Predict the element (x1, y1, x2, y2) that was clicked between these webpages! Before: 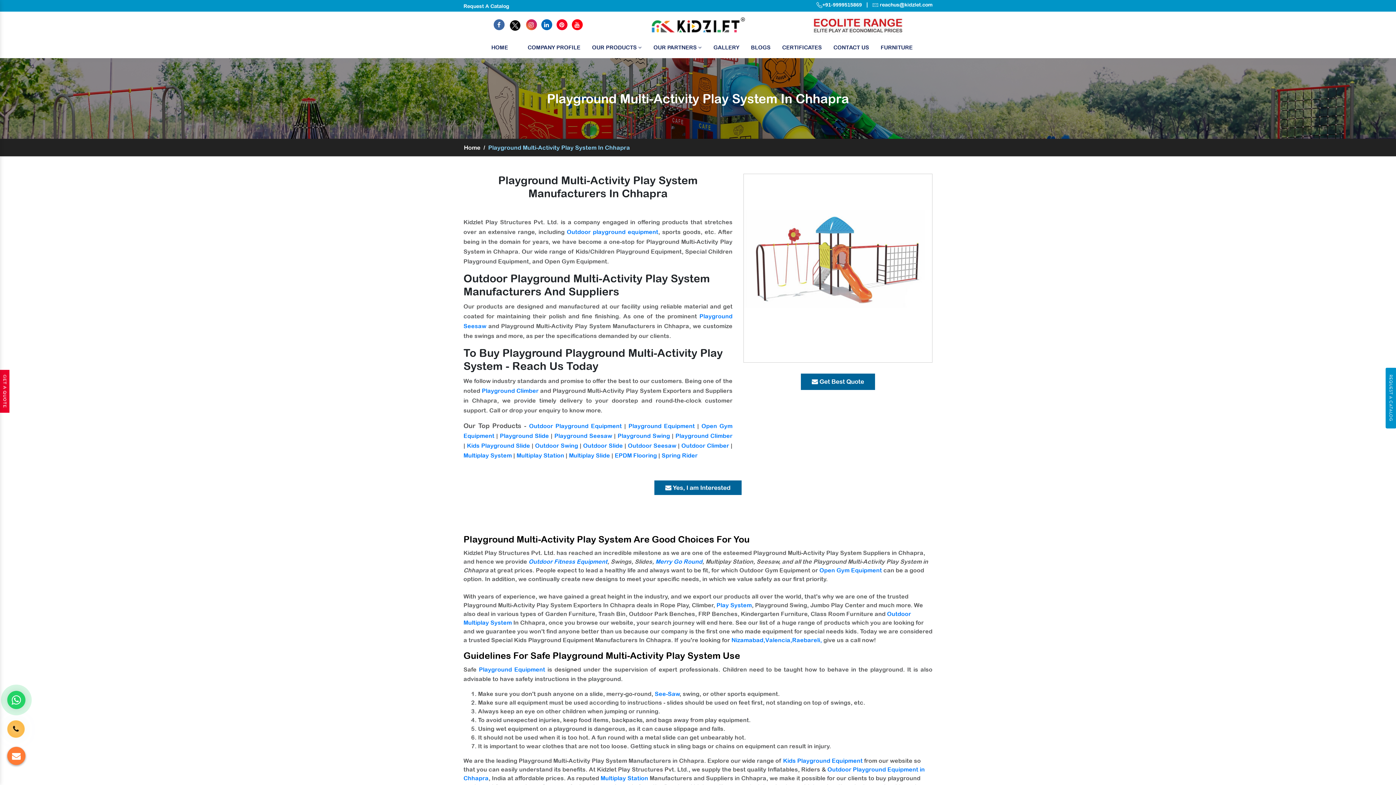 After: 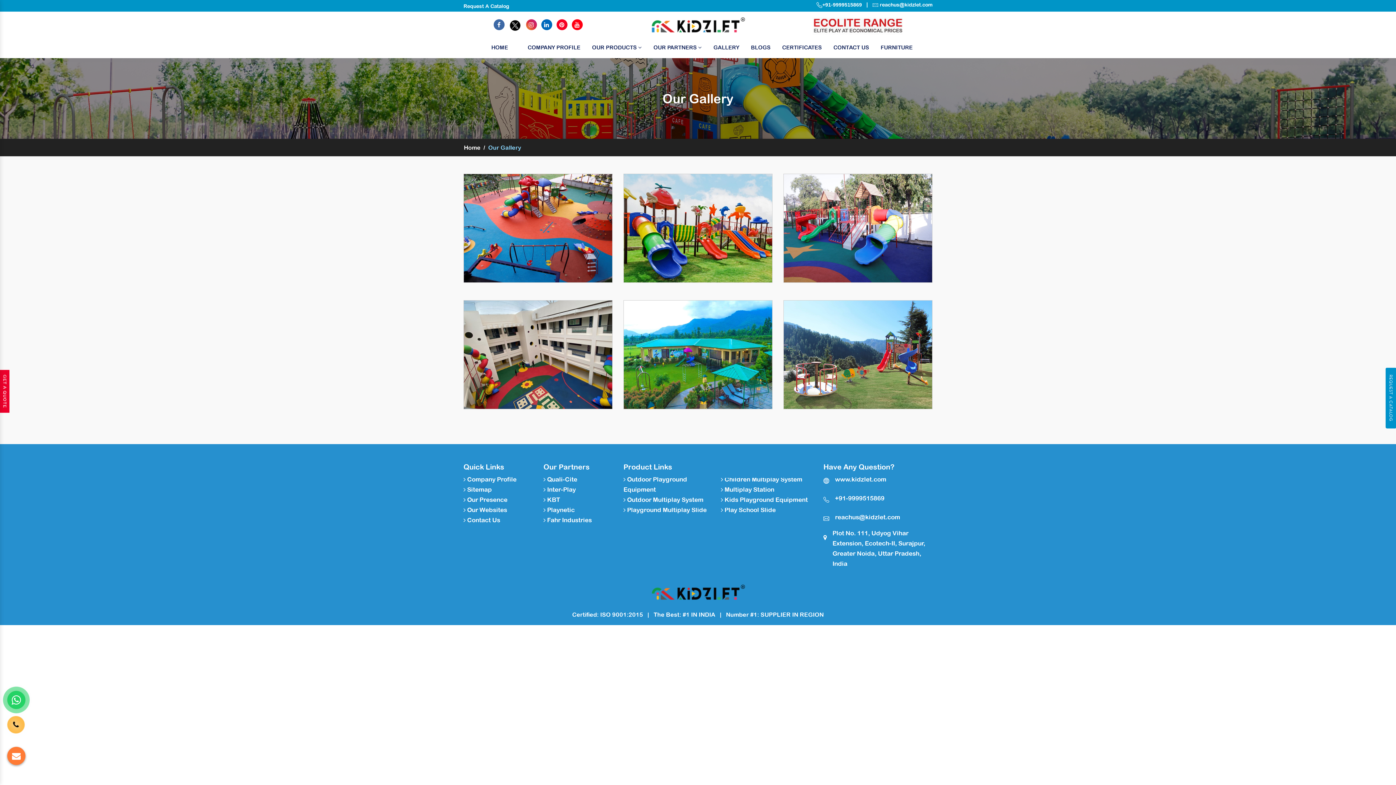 Action: label: GALLERY bbox: (713, 39, 739, 56)